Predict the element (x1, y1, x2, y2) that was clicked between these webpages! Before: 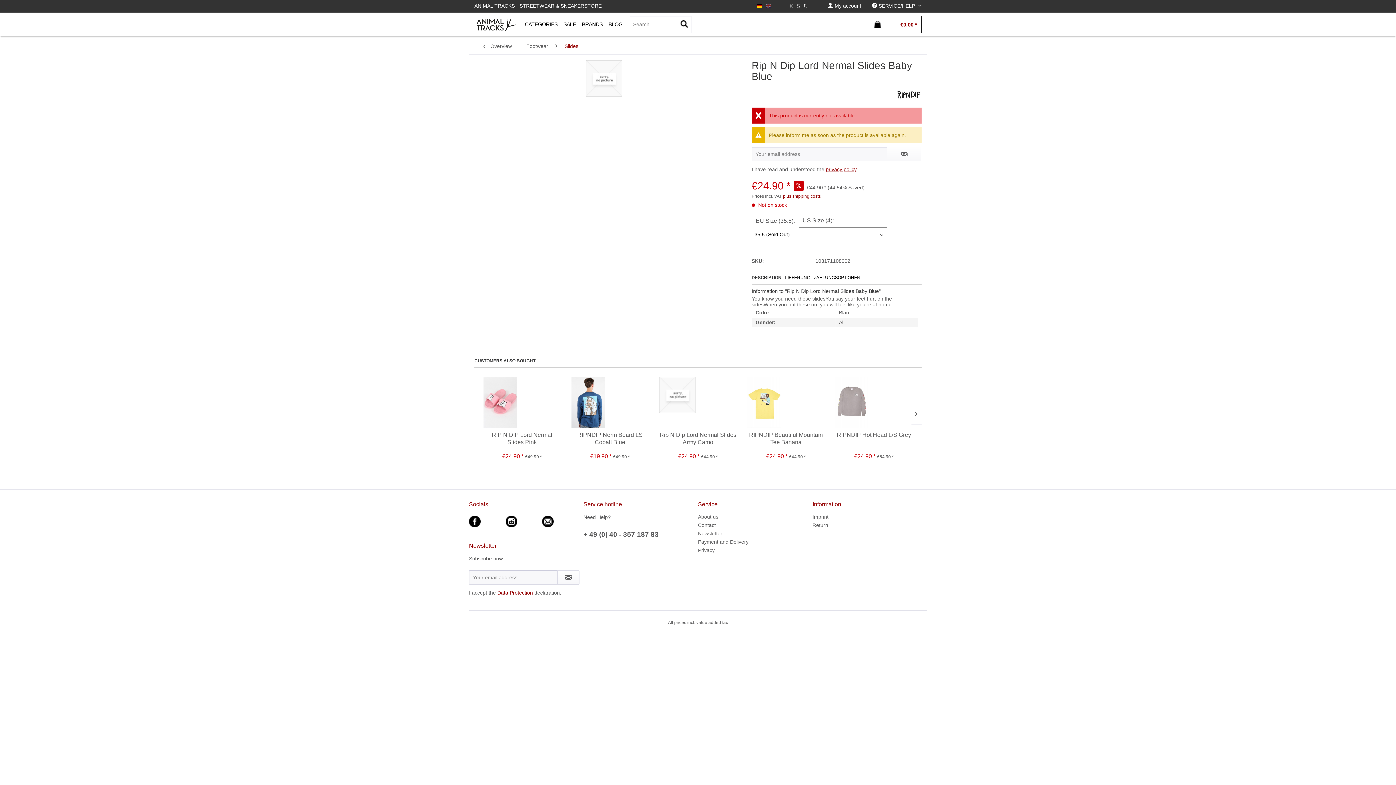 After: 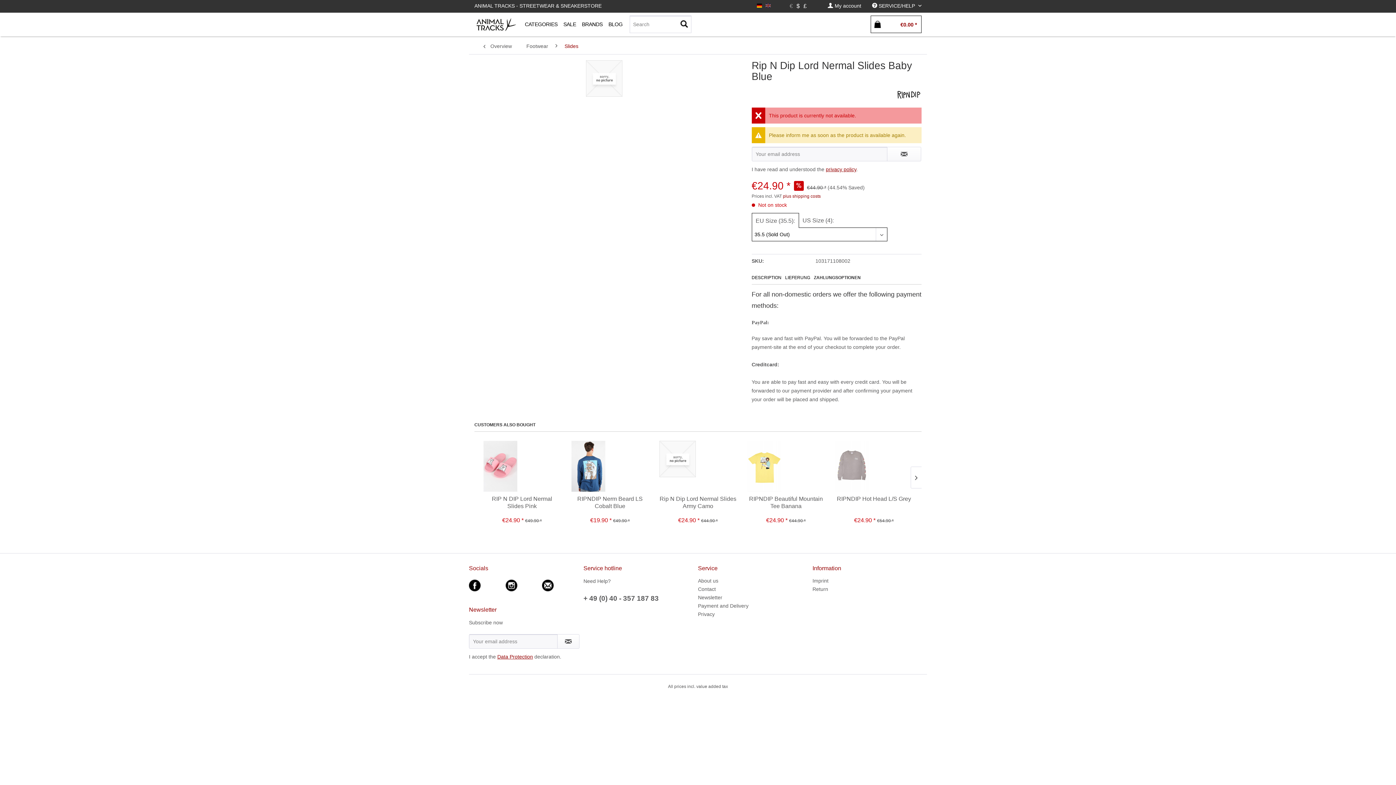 Action: bbox: (814, 271, 864, 284) label: ZAHLUNGSOPTIONEN